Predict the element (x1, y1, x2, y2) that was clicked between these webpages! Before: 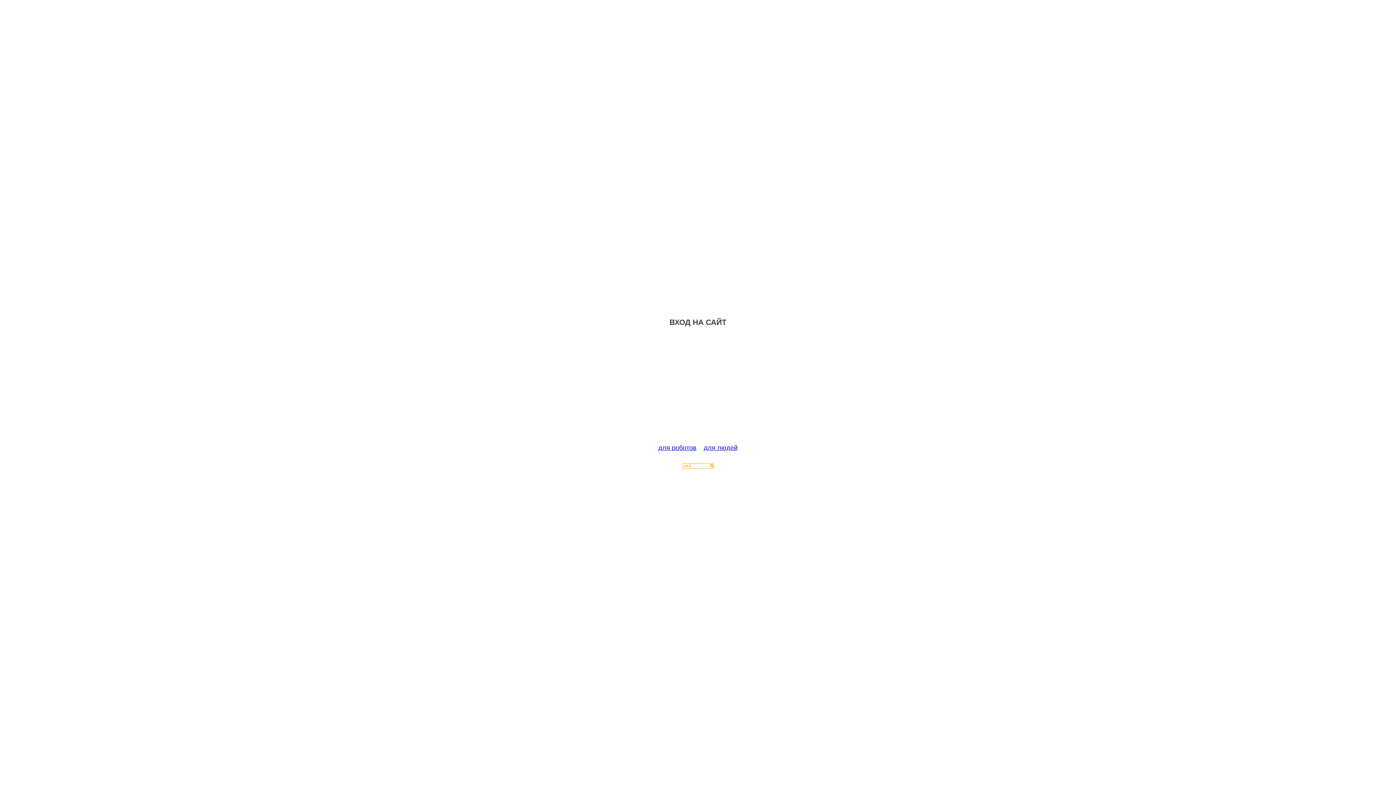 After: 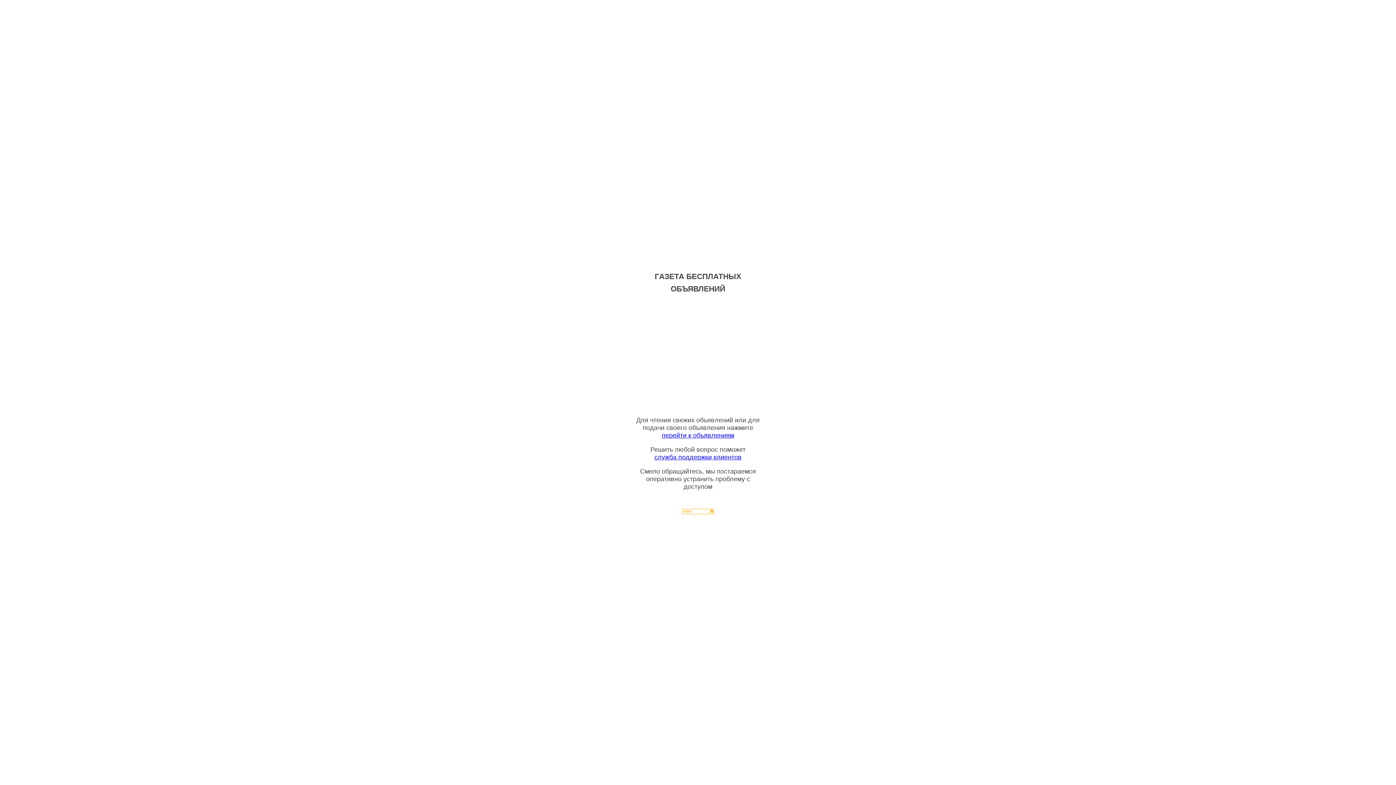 Action: bbox: (704, 444, 737, 451) label: для людей